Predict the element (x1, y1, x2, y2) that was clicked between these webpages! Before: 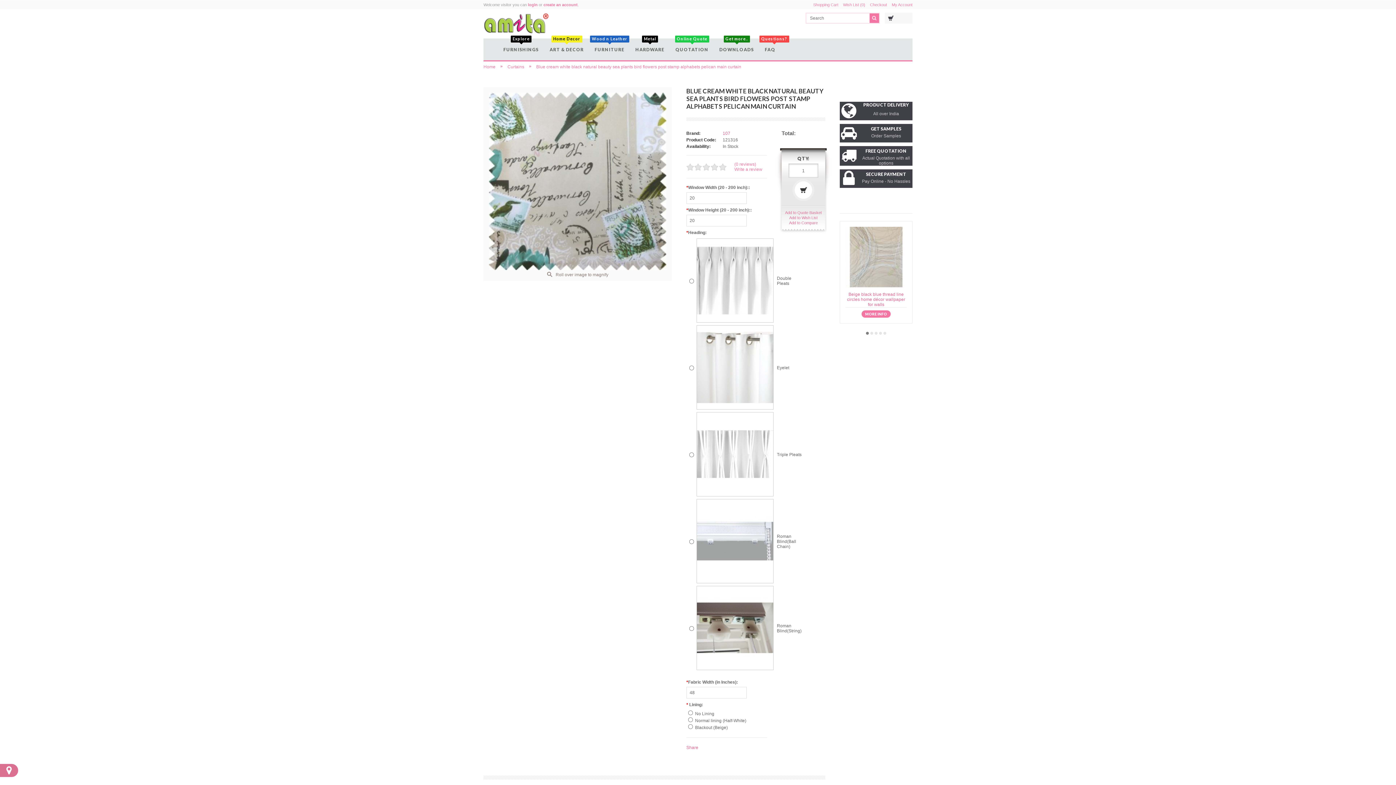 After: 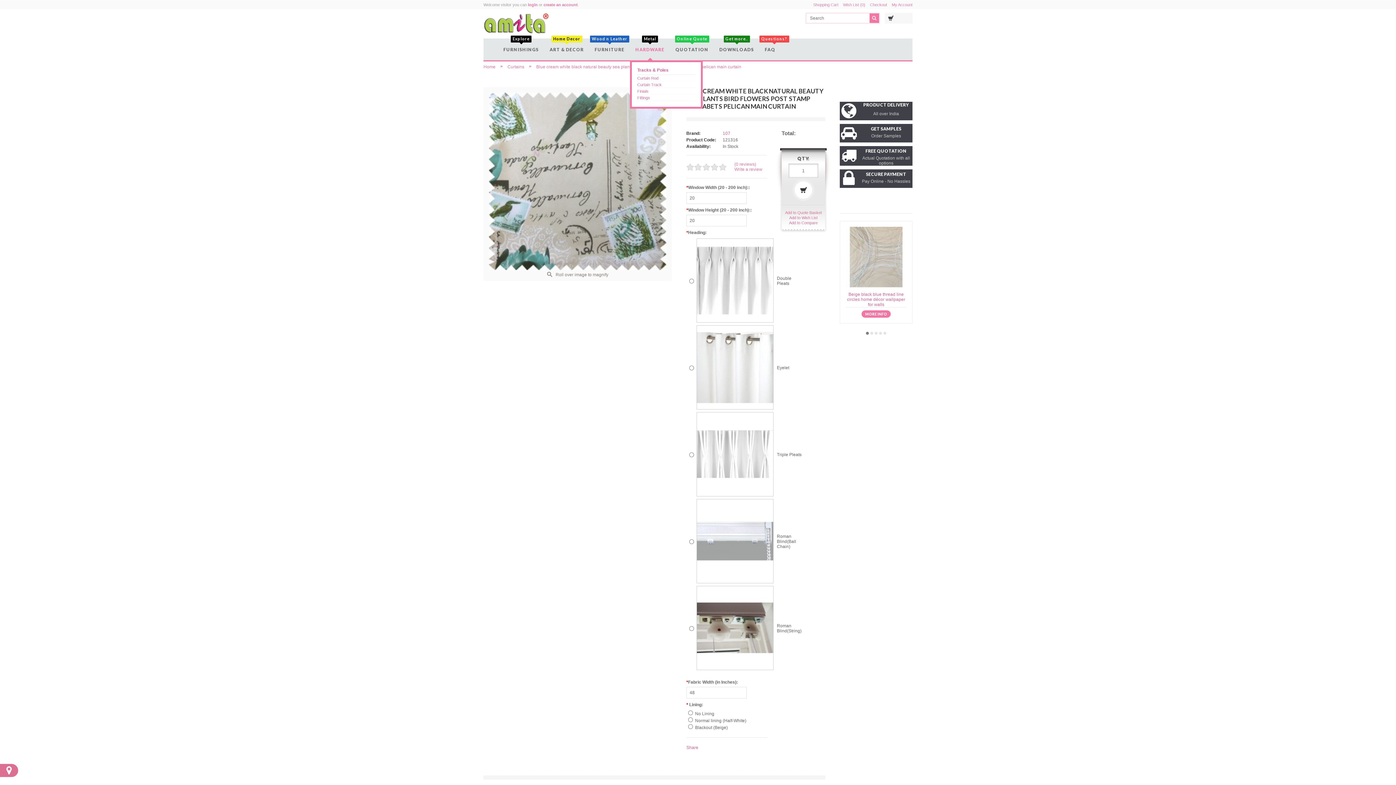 Action: label: Metal
HARDWARE bbox: (630, 38, 670, 60)